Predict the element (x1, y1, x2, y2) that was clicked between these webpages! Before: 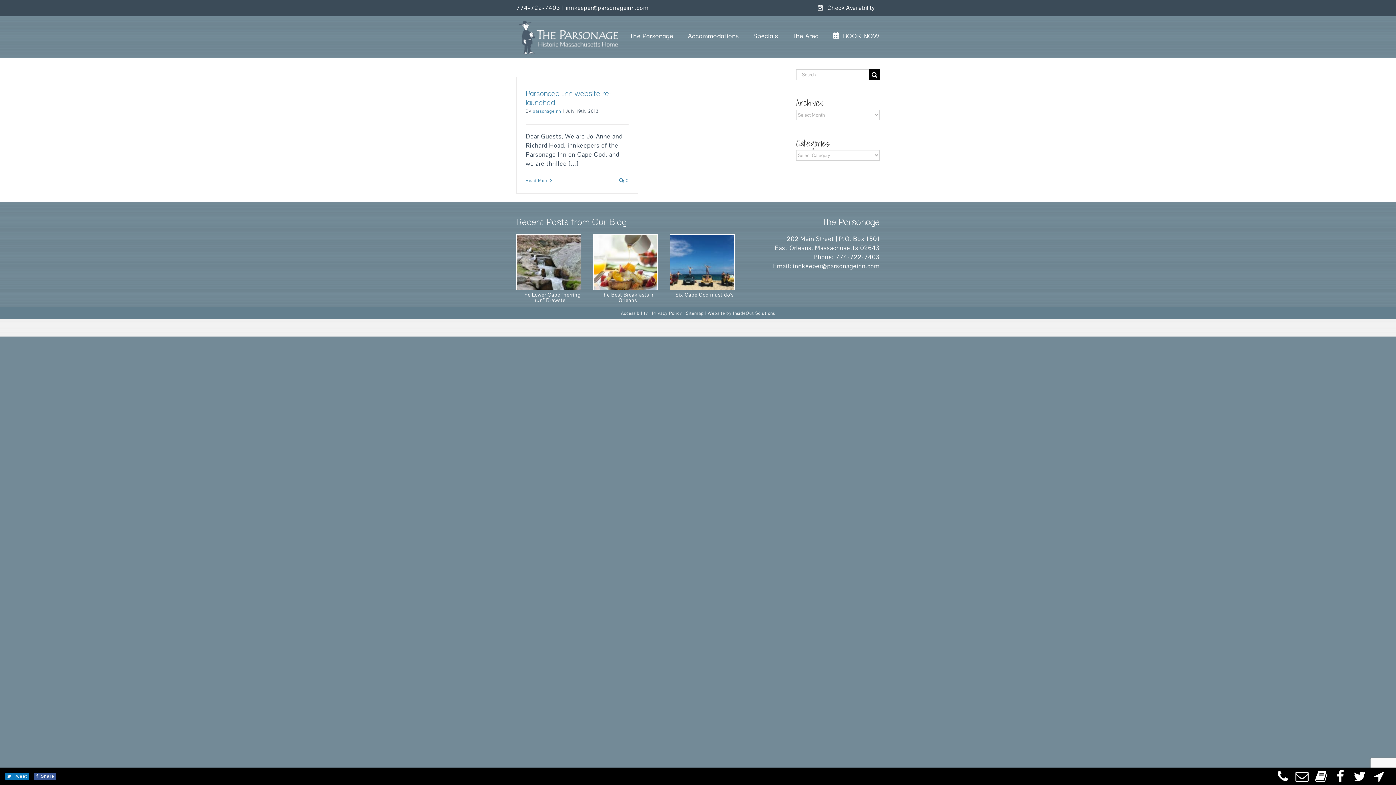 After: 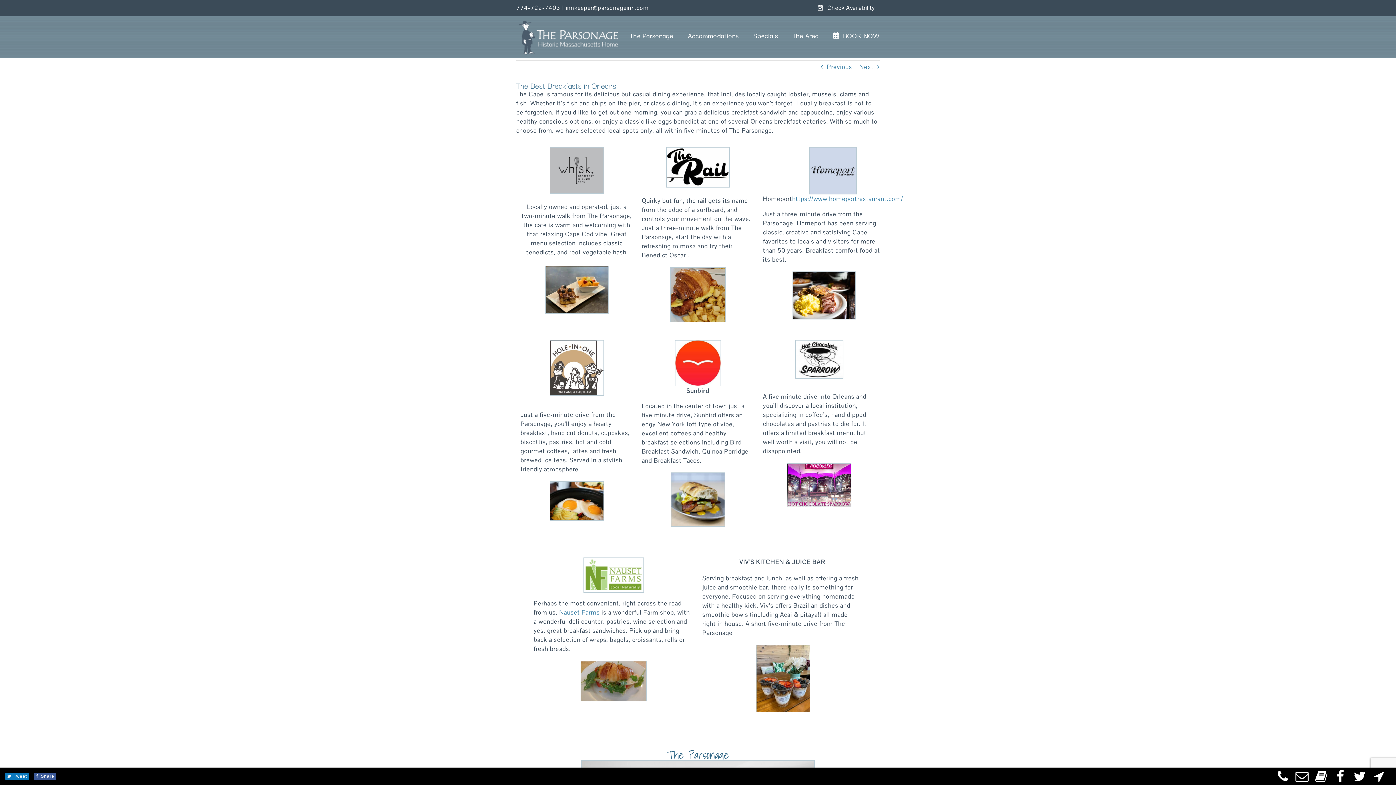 Action: bbox: (593, 234, 662, 303) label: The Best Breakfasts in Orleans